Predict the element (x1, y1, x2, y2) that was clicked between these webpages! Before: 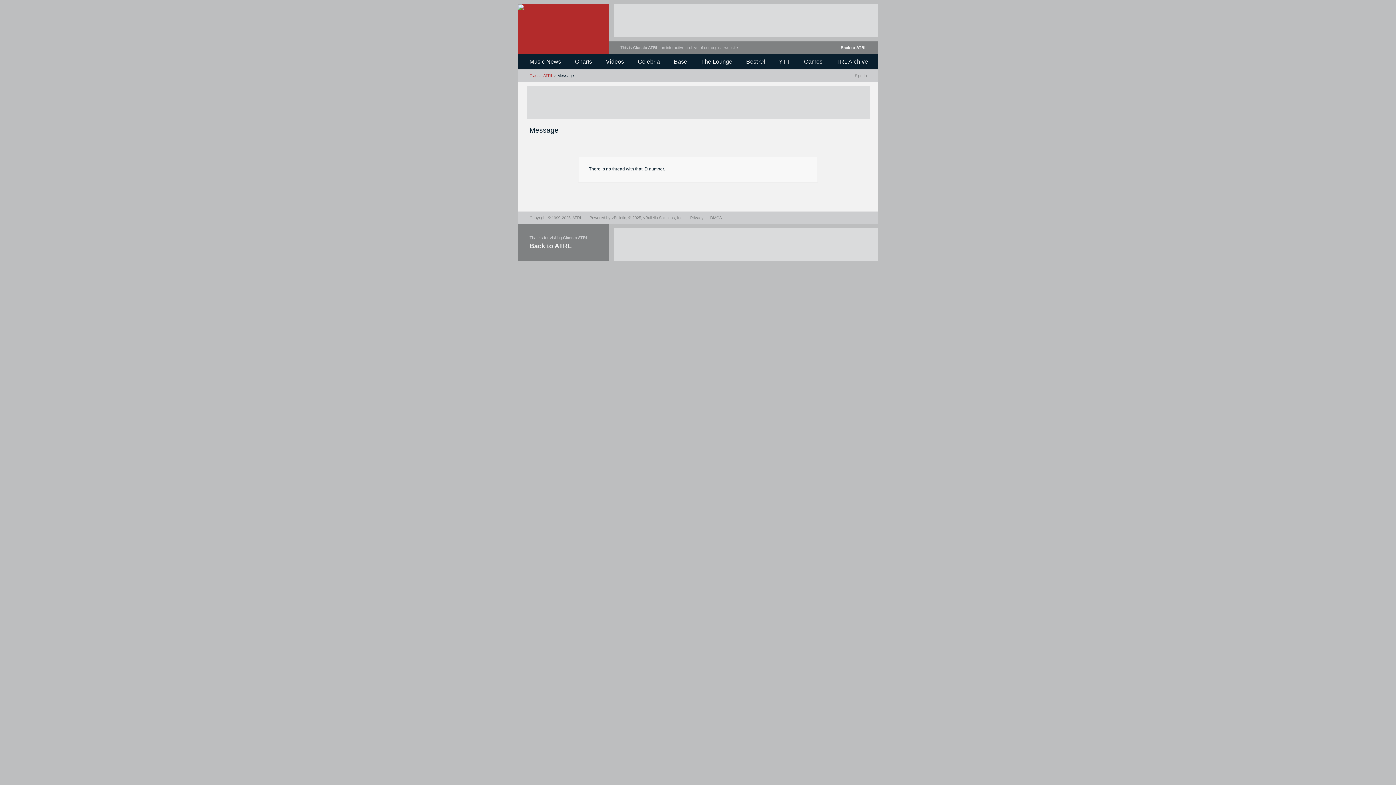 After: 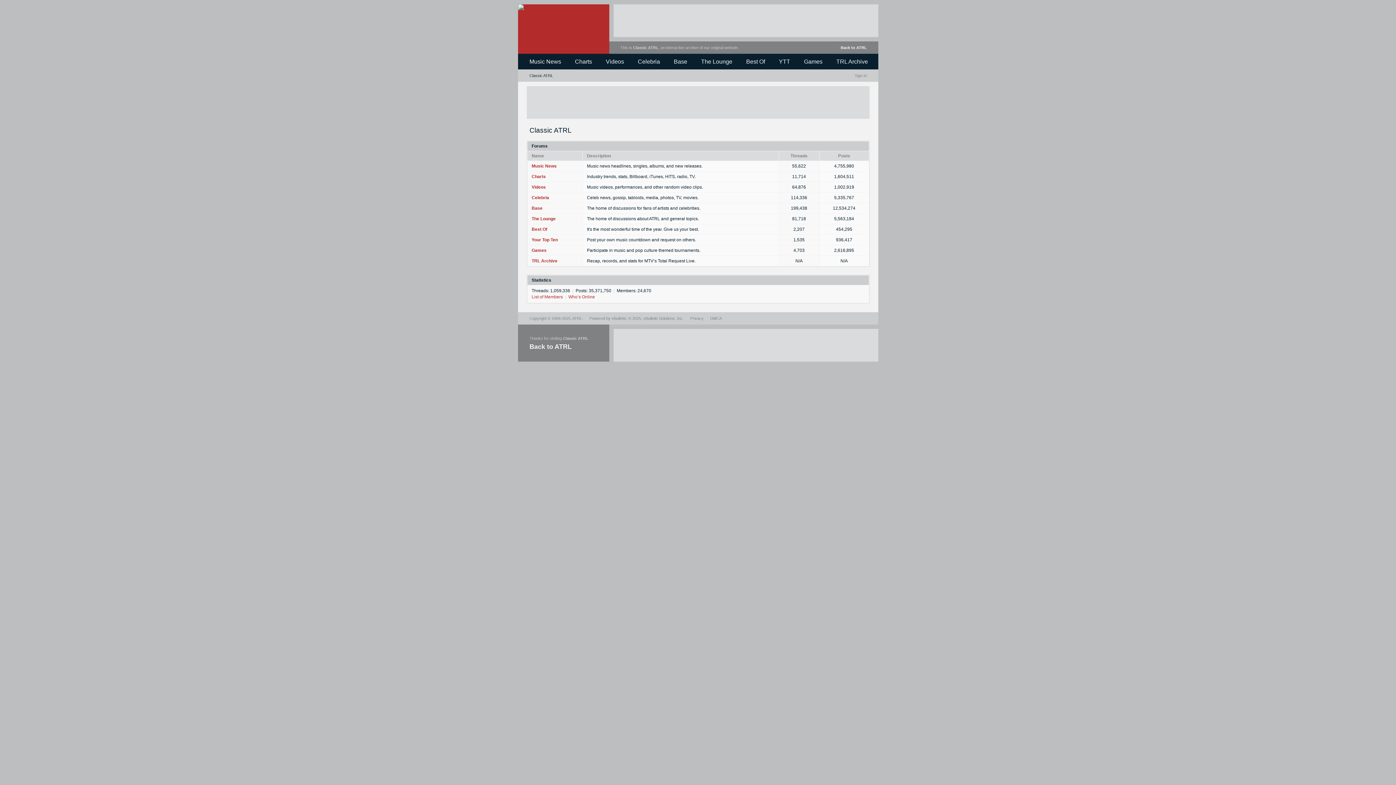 Action: bbox: (633, 45, 658, 49) label: Classic ATRL